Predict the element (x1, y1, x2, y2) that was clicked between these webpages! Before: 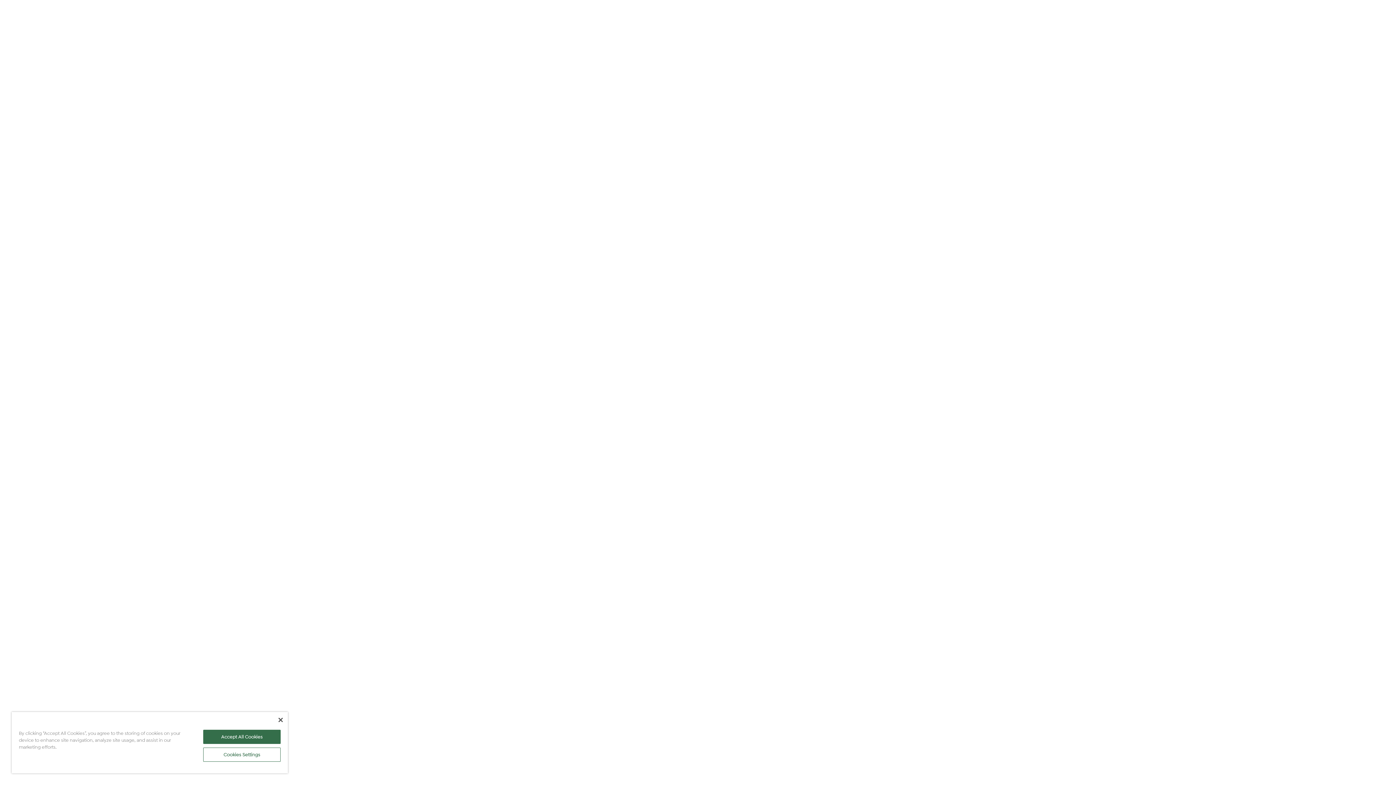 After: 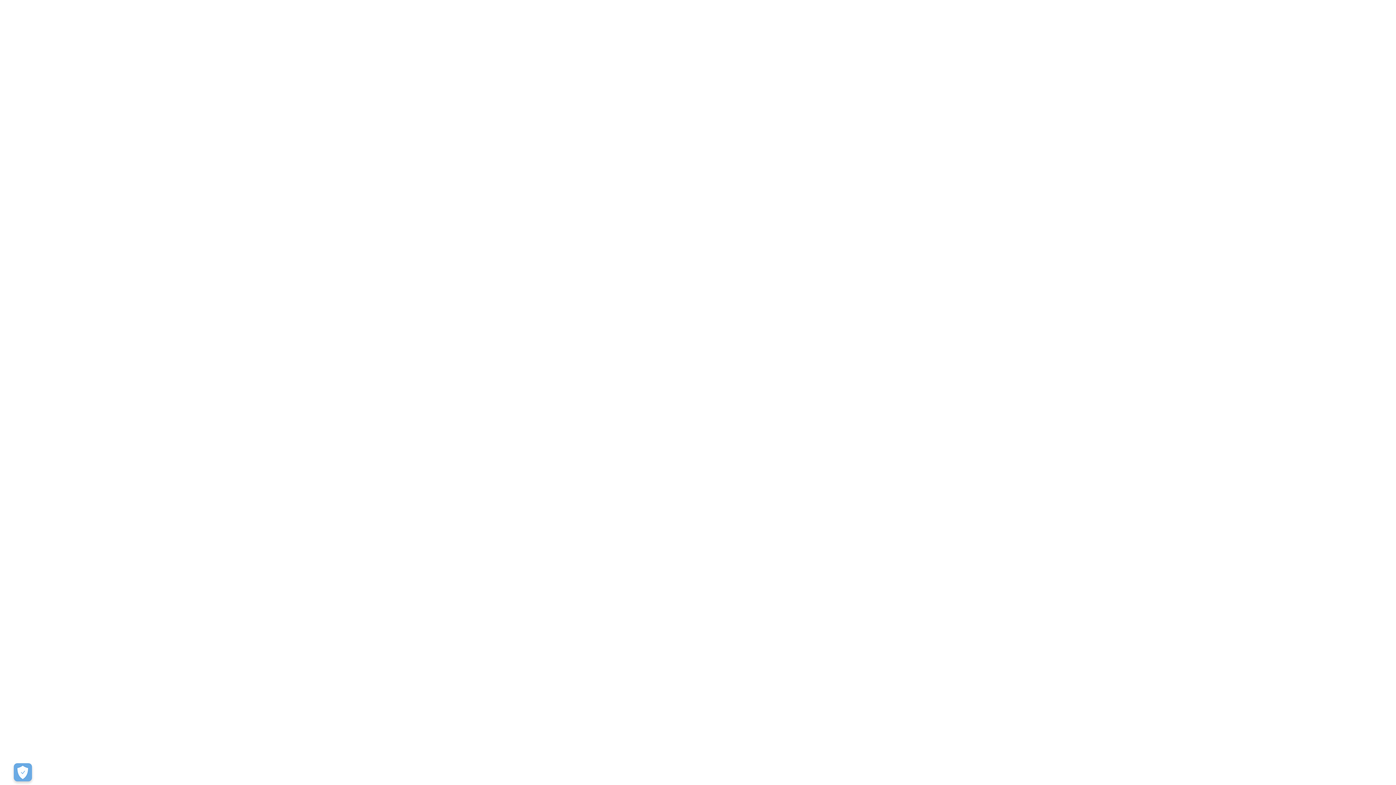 Action: label: Accept All Cookies bbox: (203, 730, 280, 744)